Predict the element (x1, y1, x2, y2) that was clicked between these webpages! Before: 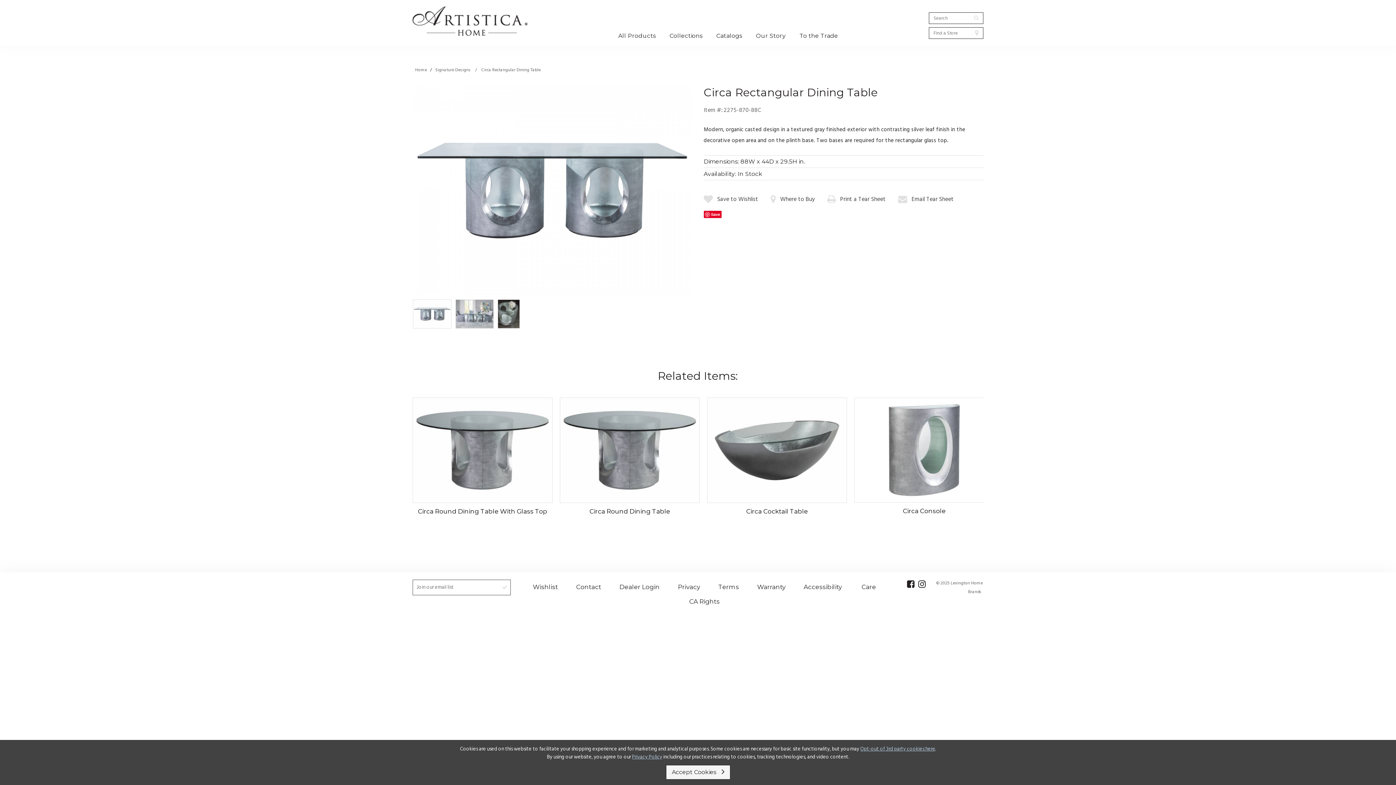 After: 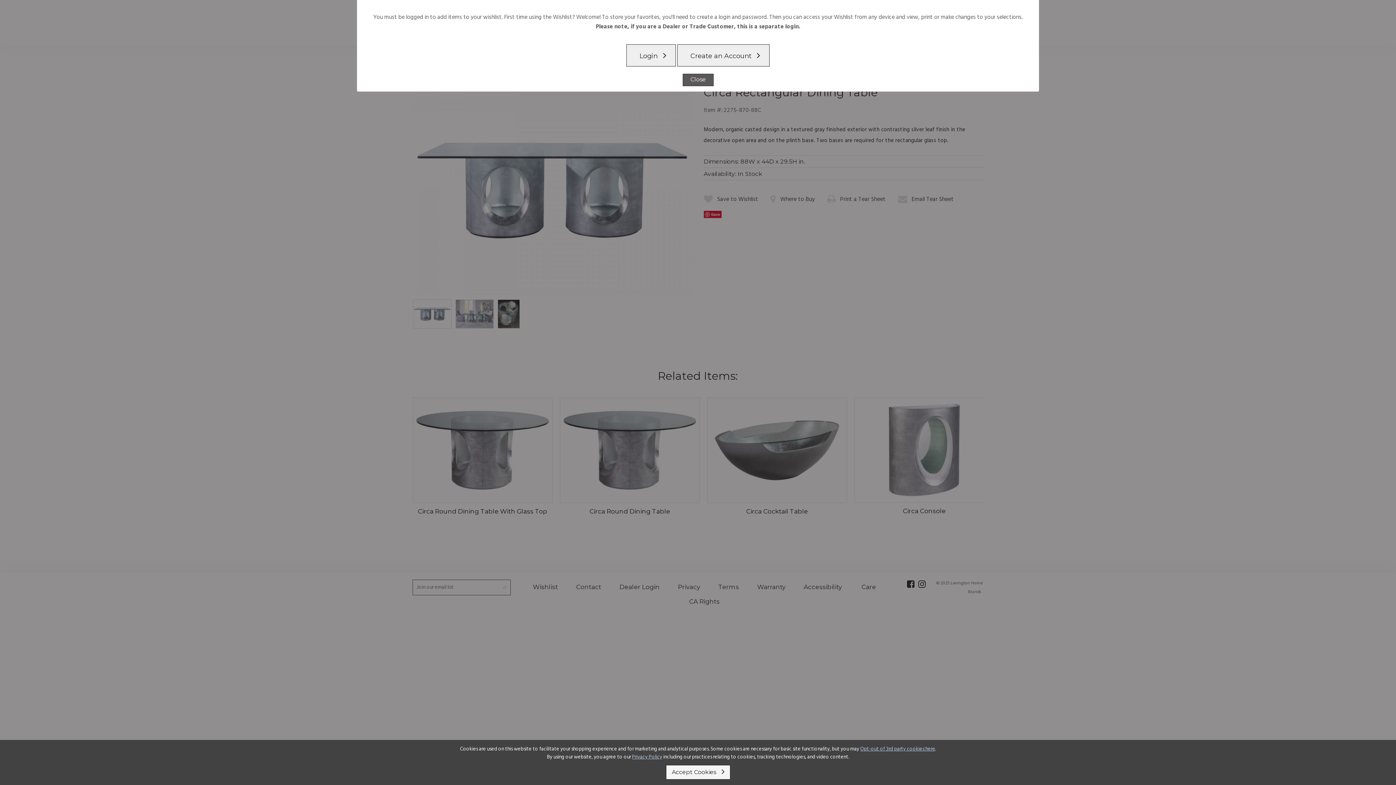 Action: bbox: (703, 194, 758, 204) label: Save to Wishlist